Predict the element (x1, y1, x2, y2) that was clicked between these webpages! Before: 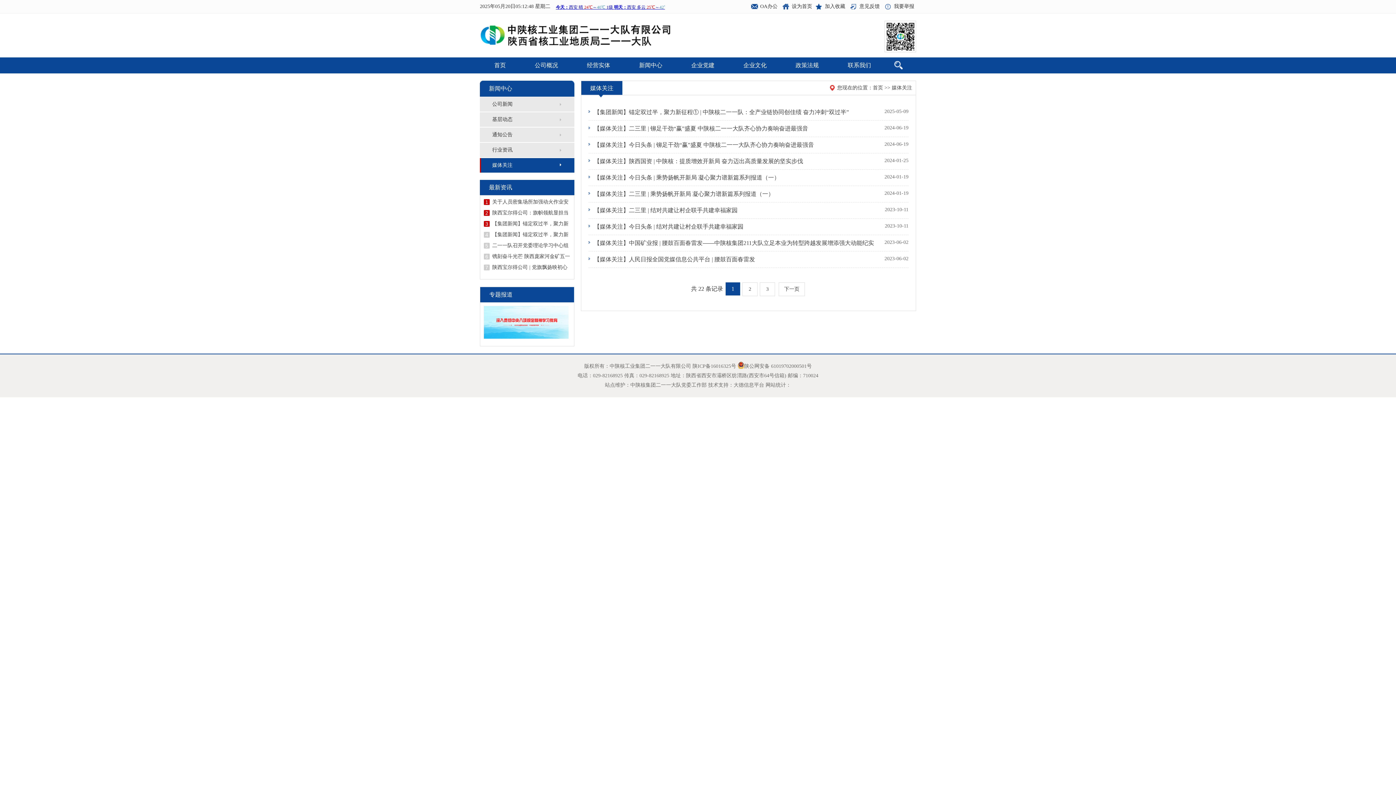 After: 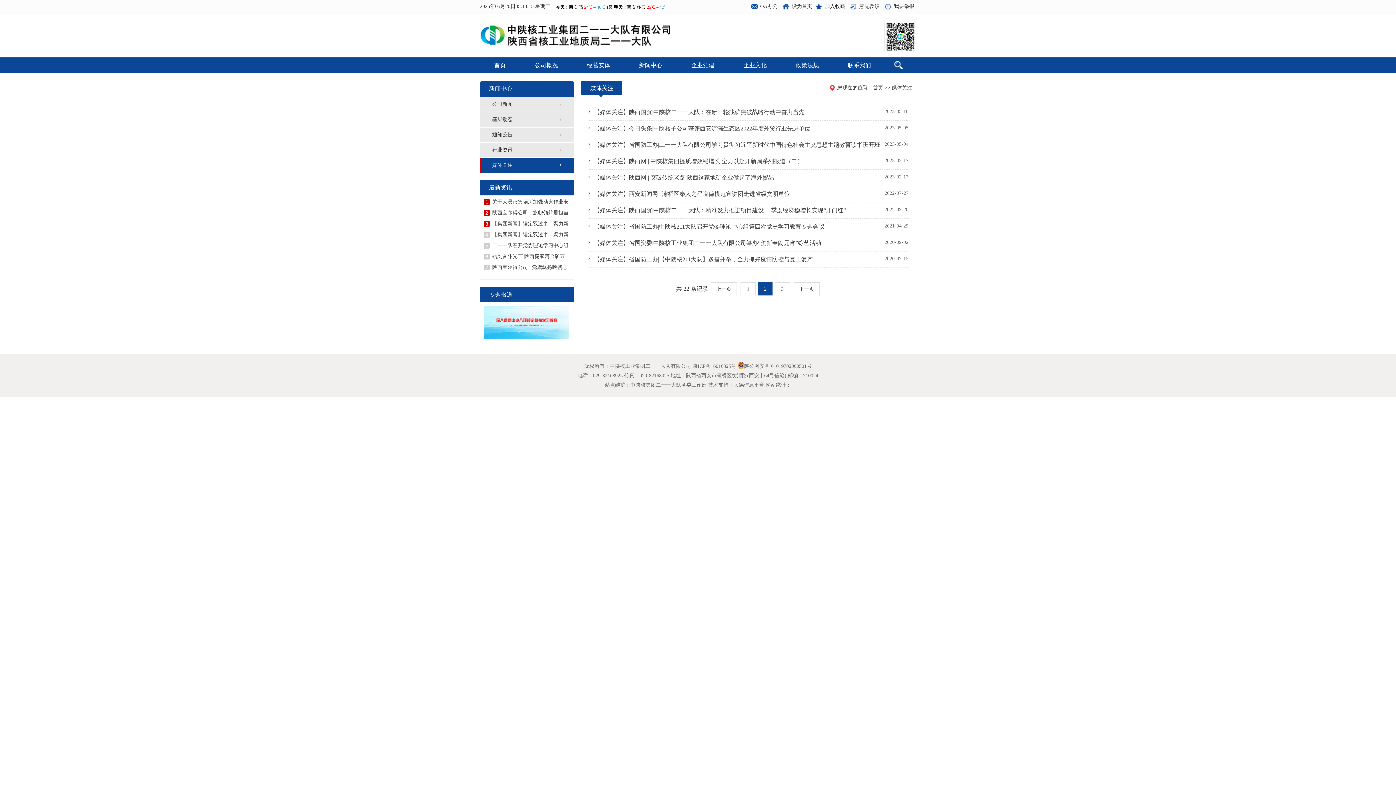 Action: bbox: (778, 282, 805, 296) label: 下一页